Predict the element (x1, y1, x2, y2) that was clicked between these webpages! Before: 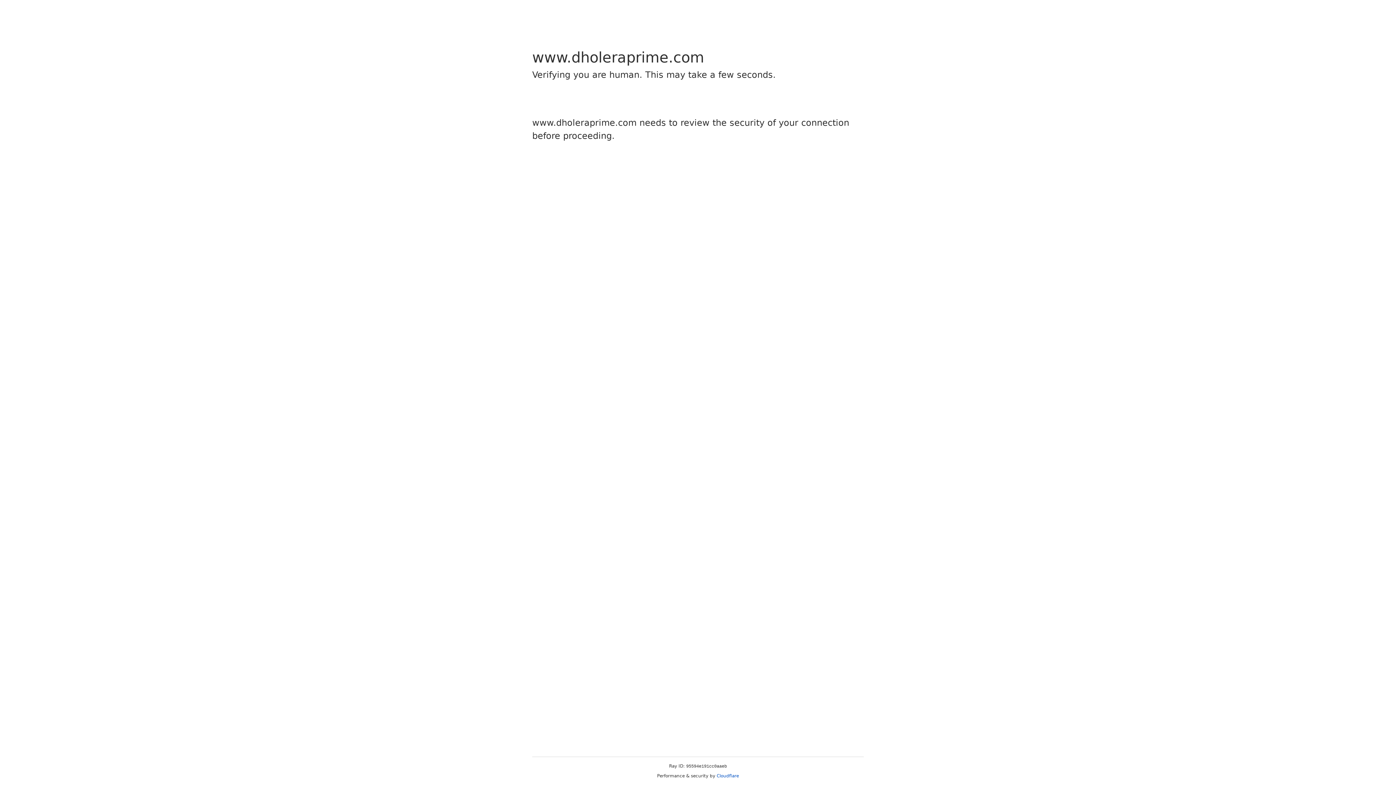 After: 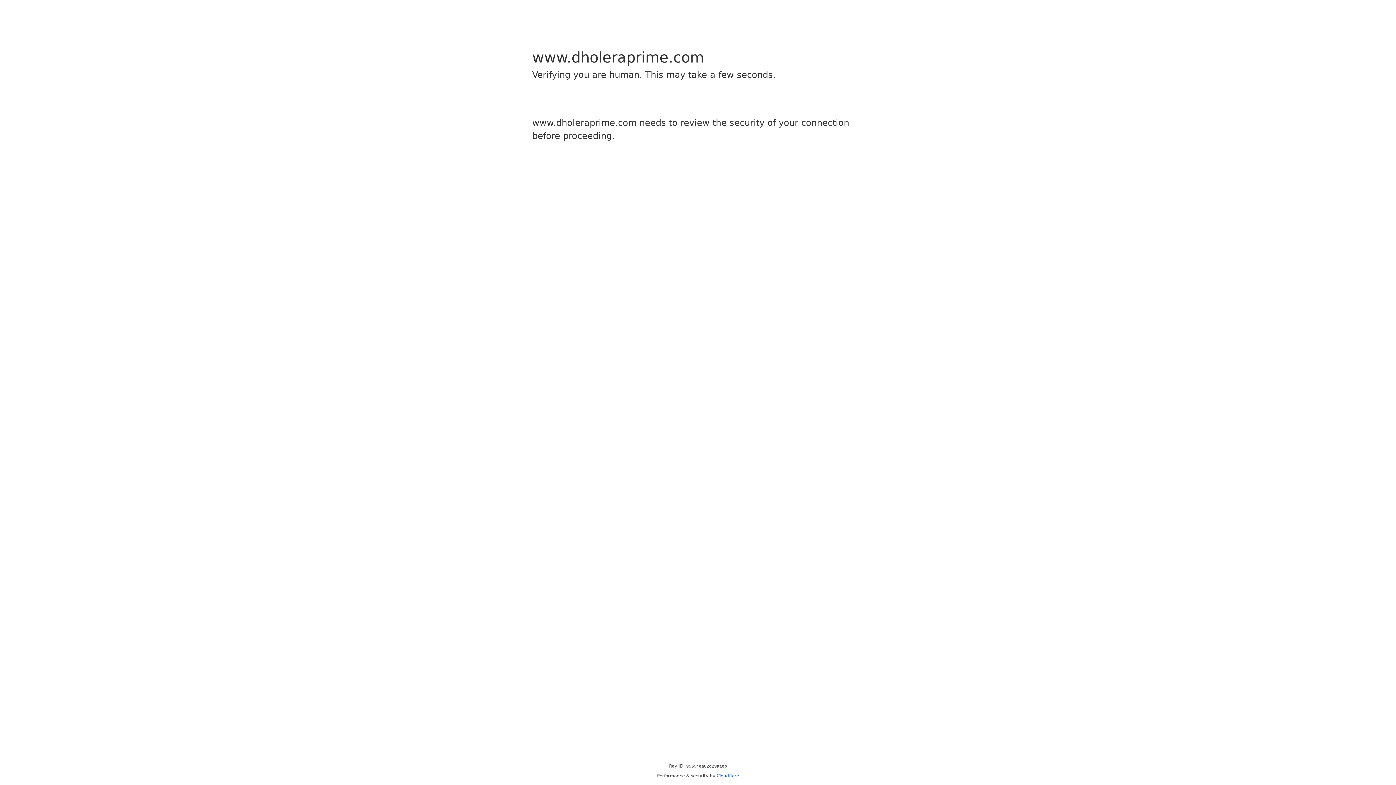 Action: label: Cloudflare bbox: (716, 773, 739, 778)